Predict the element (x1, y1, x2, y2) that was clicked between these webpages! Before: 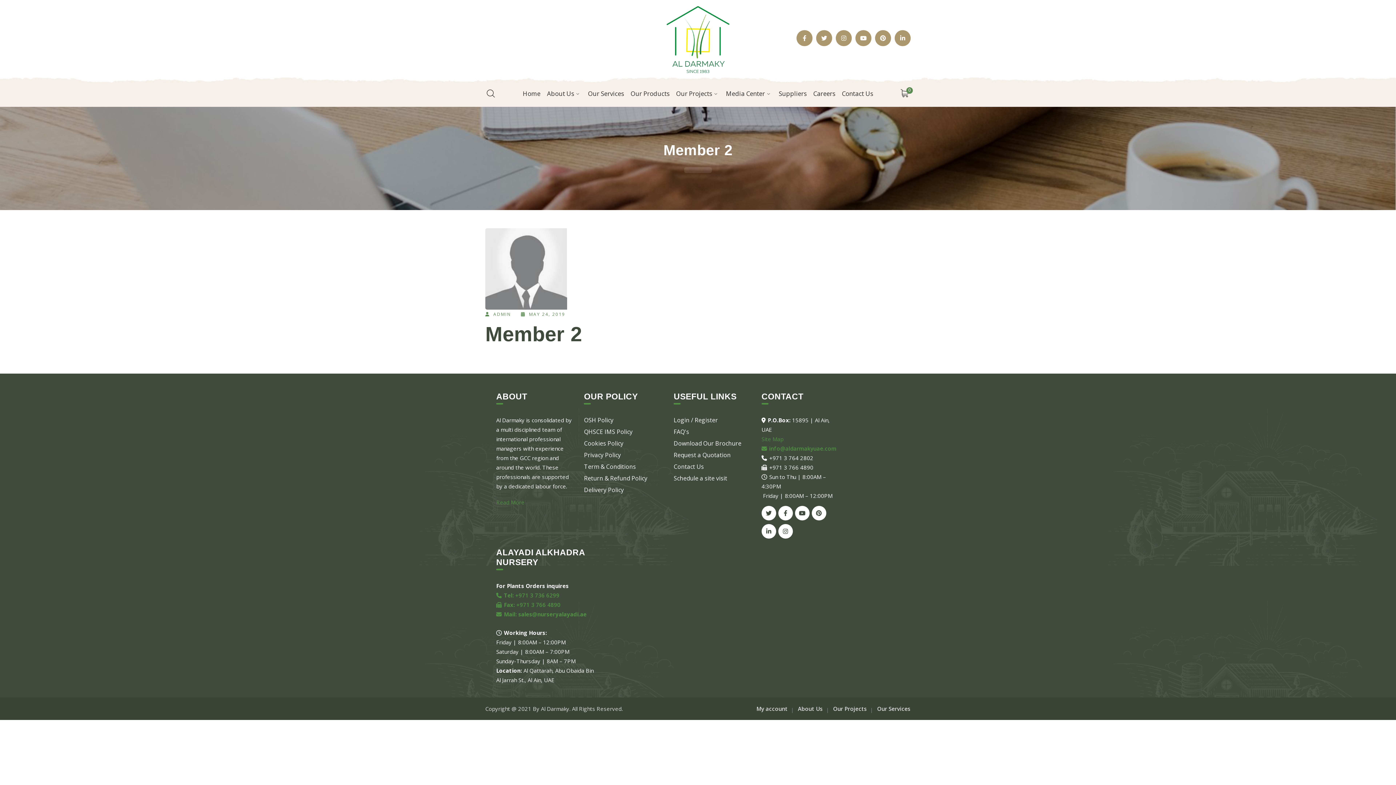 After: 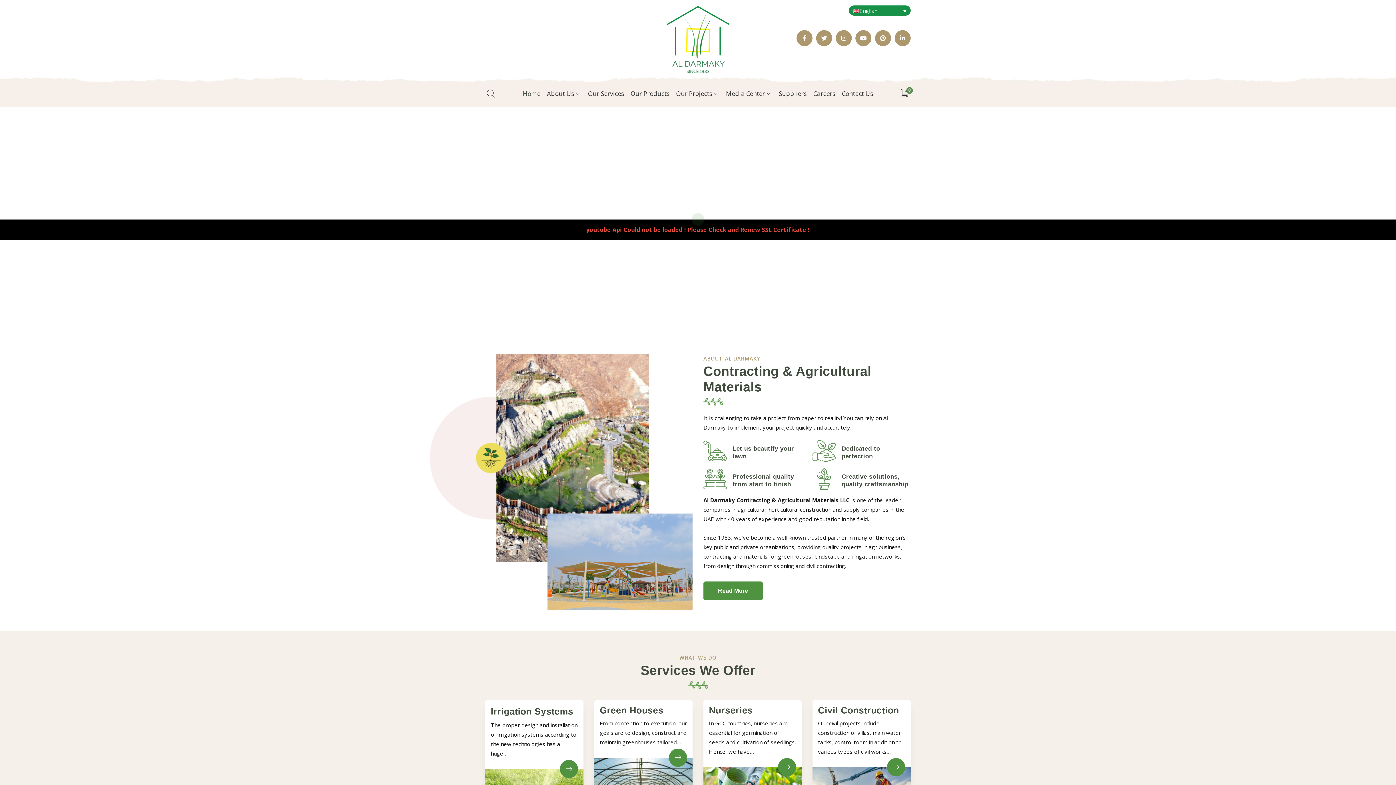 Action: bbox: (661, 33, 734, 41)